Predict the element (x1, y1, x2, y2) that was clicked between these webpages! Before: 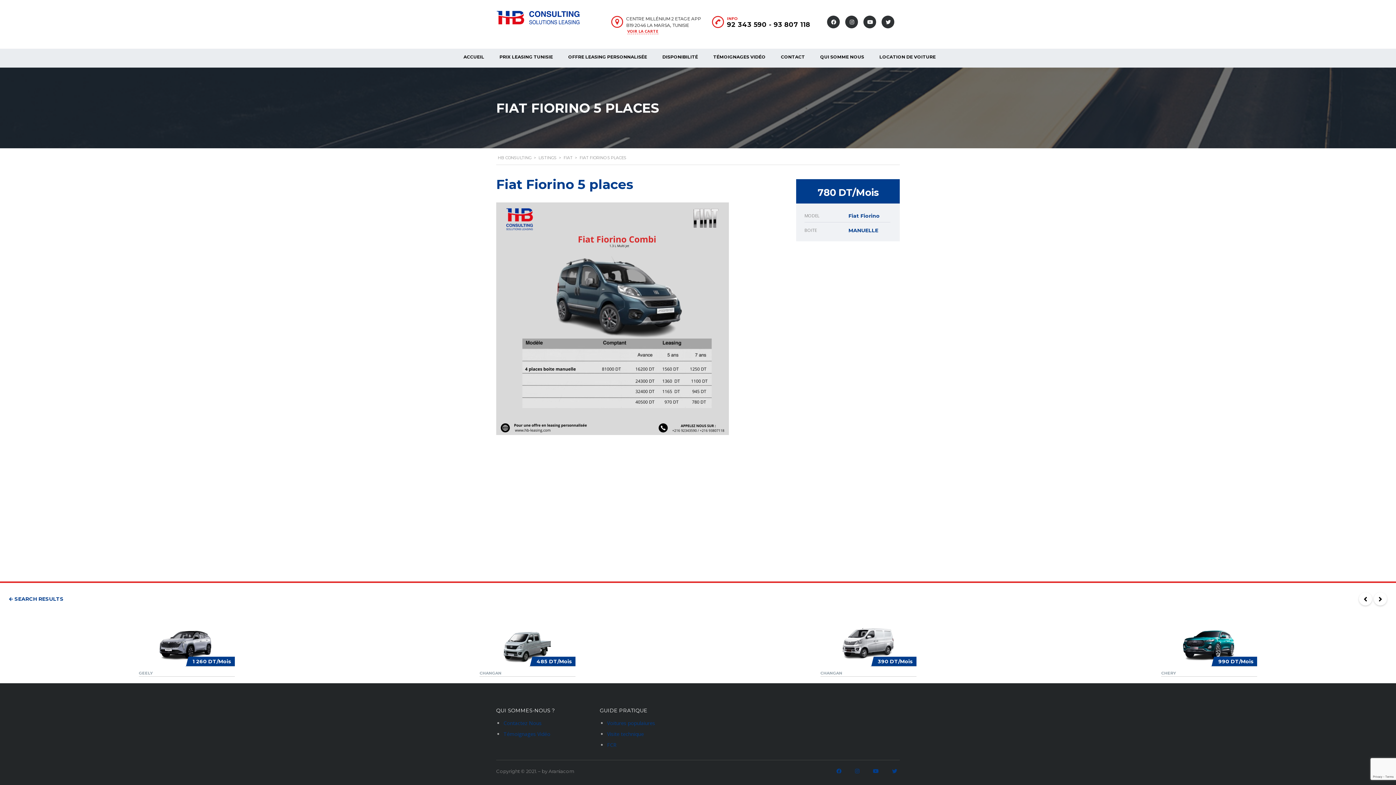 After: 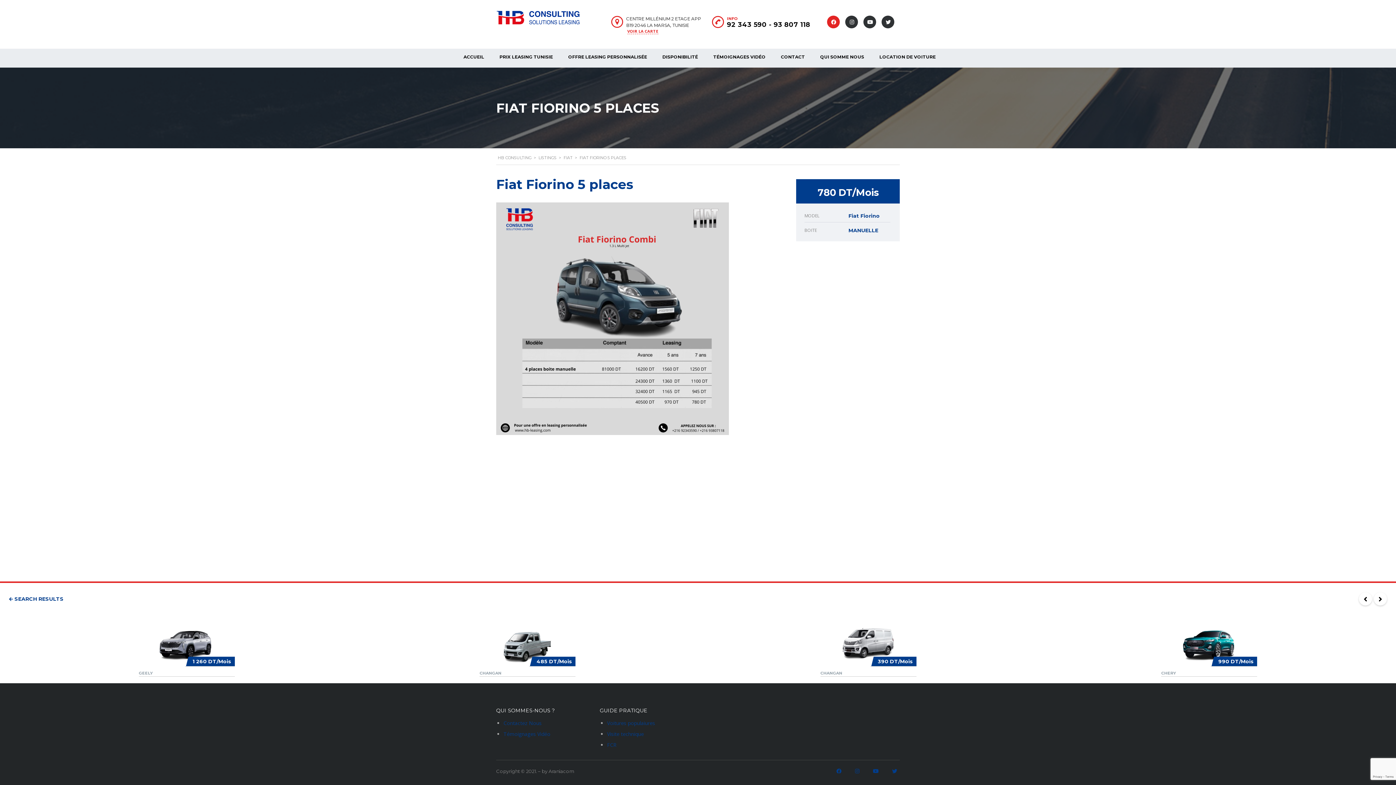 Action: bbox: (827, 15, 840, 28)